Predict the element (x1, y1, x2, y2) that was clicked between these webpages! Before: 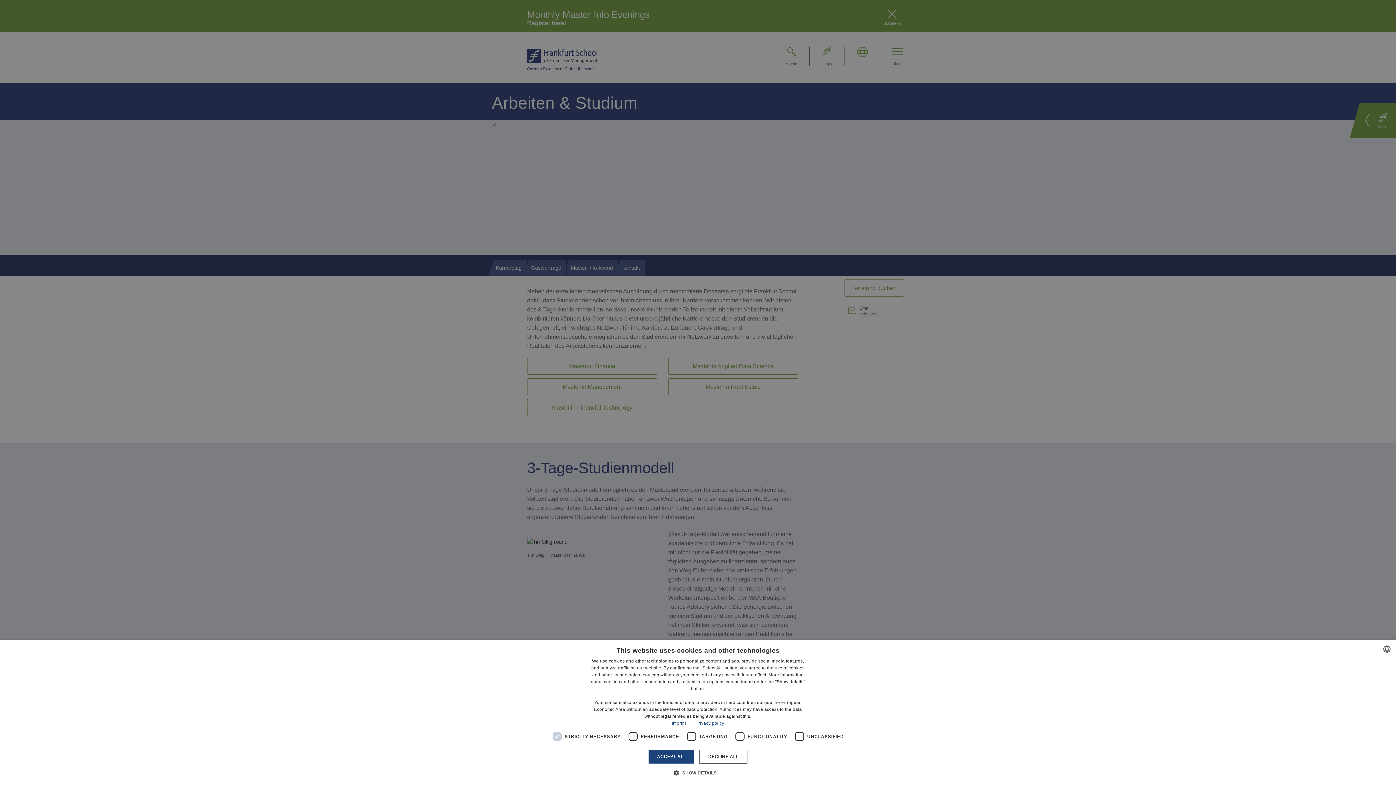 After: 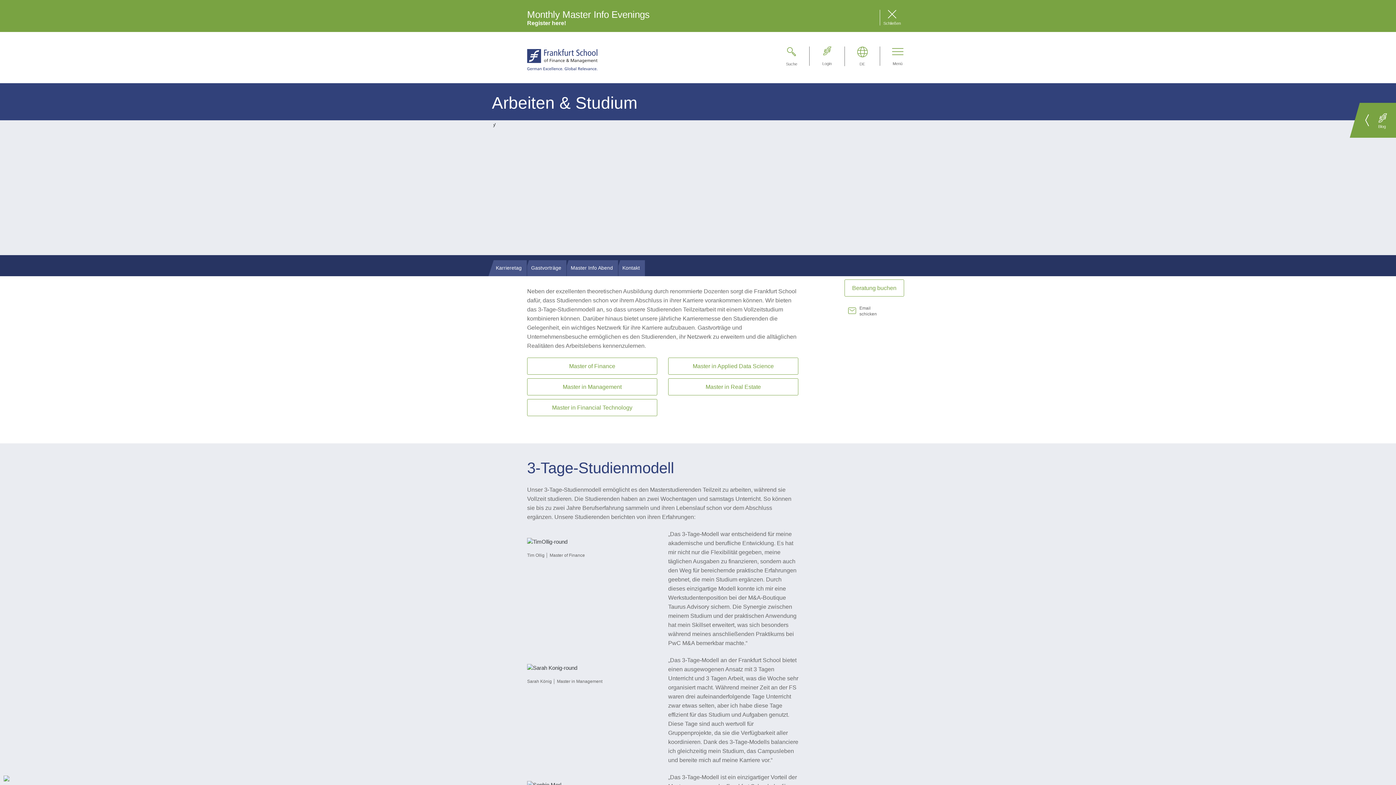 Action: label: DECLINE ALL bbox: (699, 750, 747, 764)